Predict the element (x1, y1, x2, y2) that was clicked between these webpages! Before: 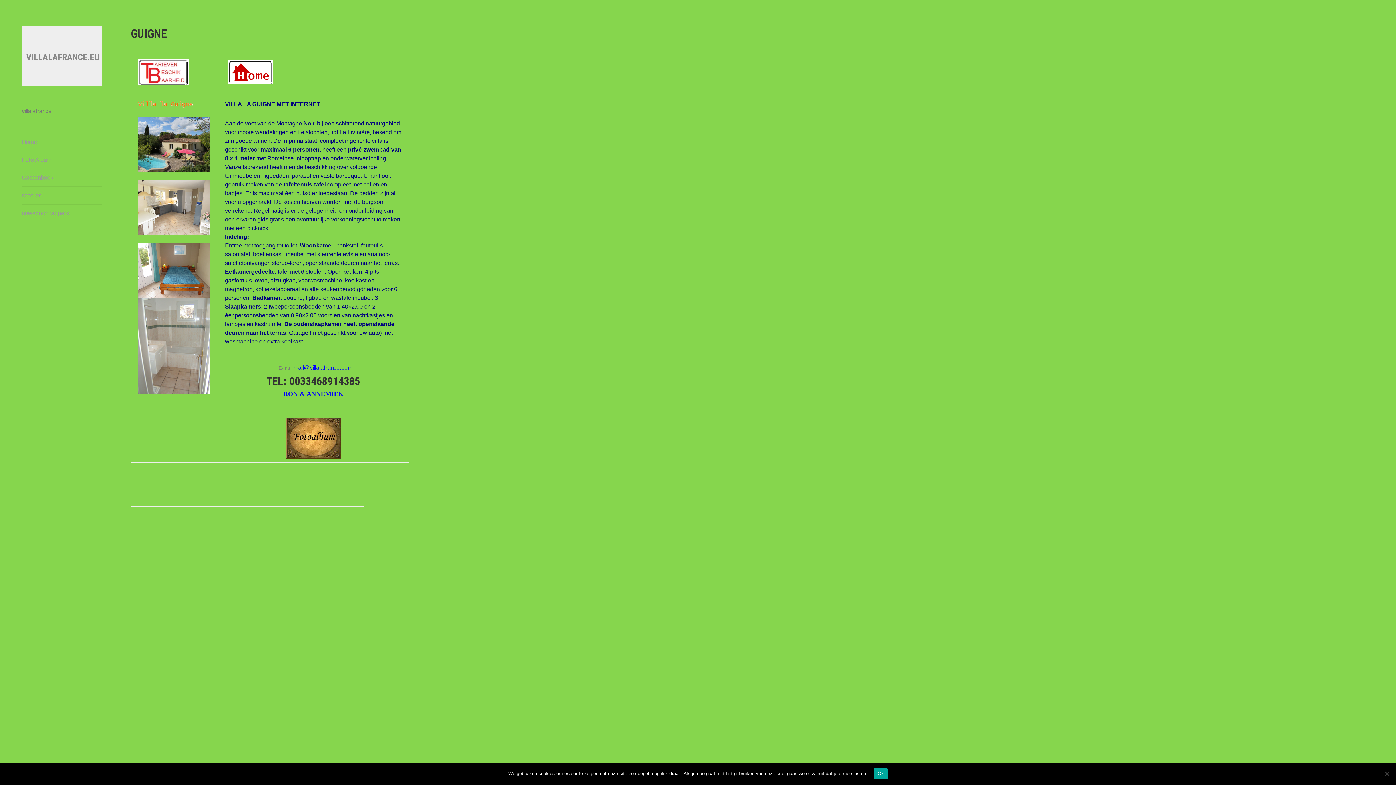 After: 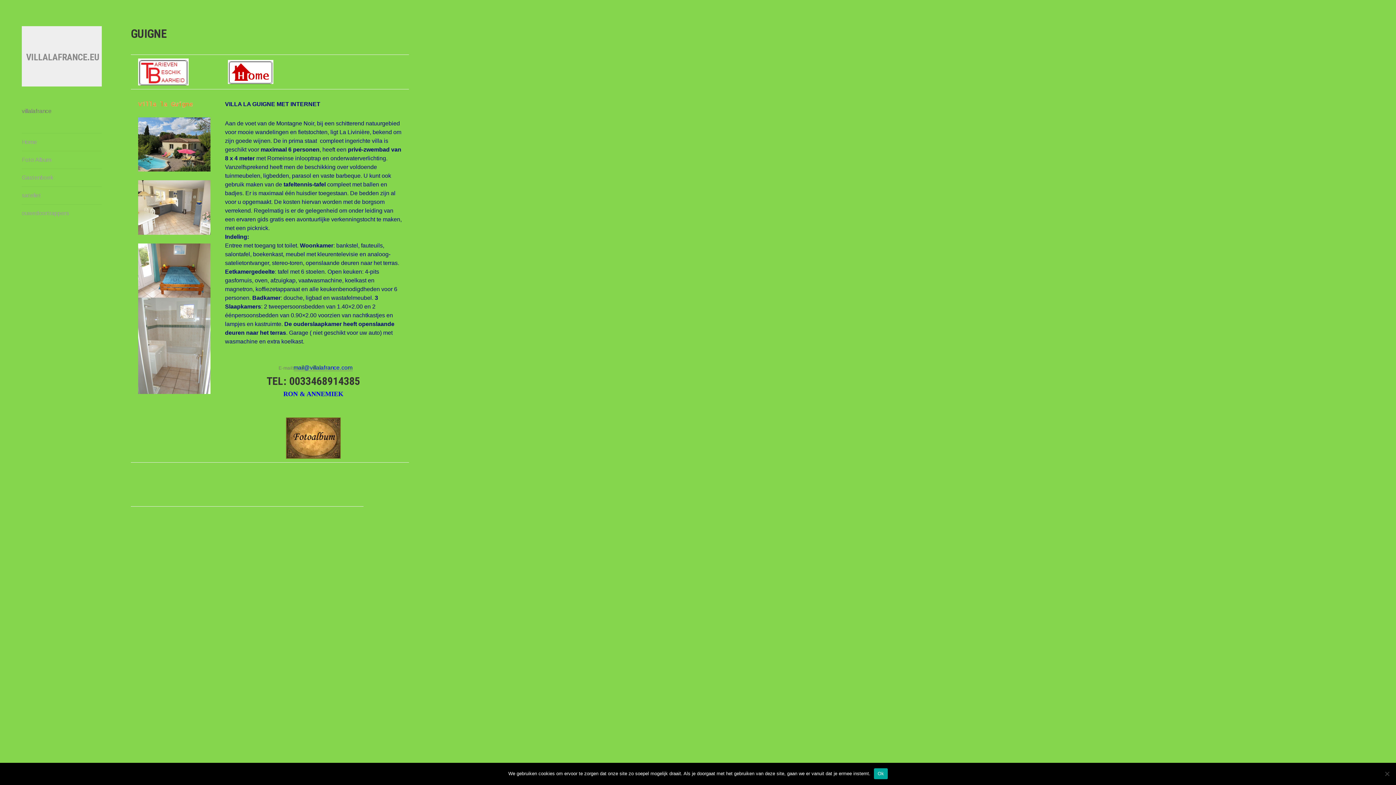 Action: label: mail@villalafrance.com bbox: (293, 364, 352, 371)